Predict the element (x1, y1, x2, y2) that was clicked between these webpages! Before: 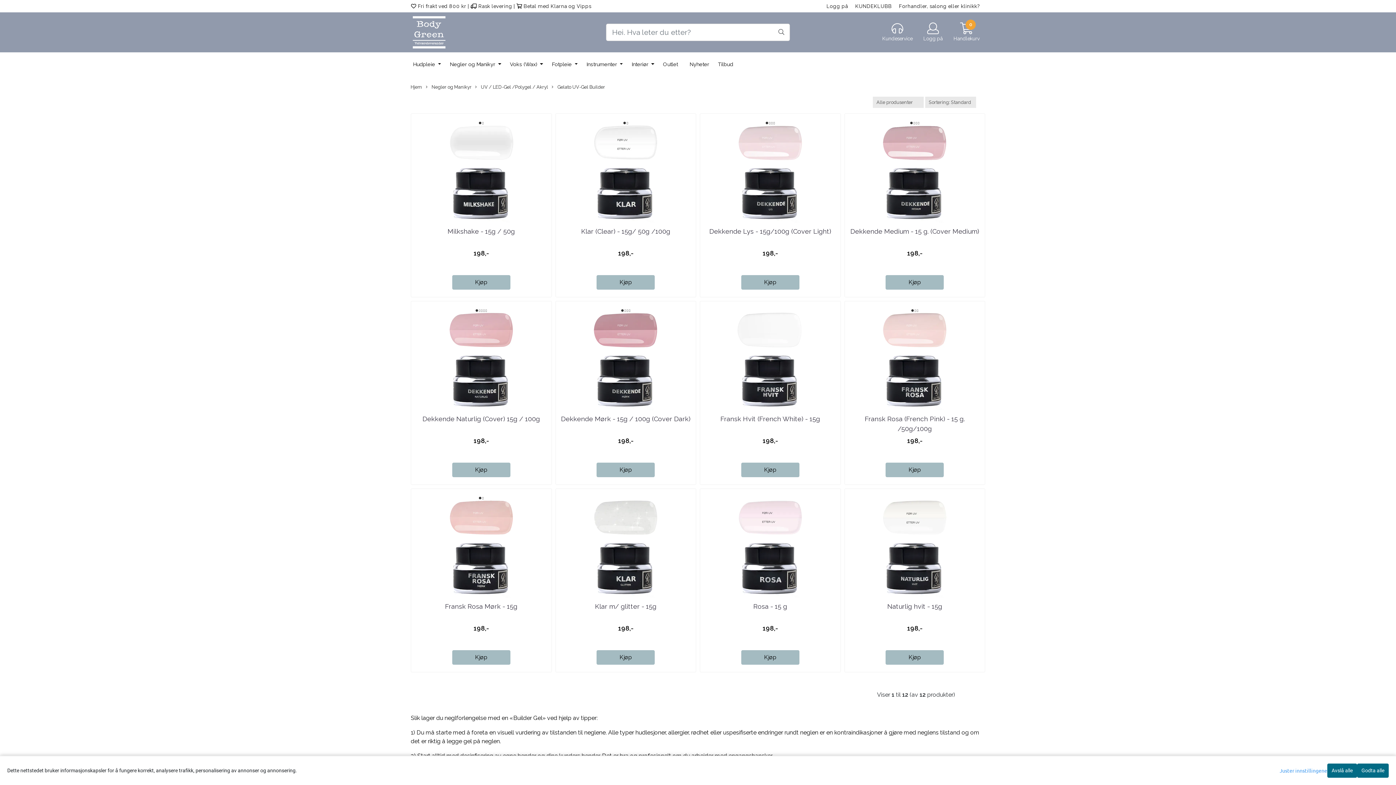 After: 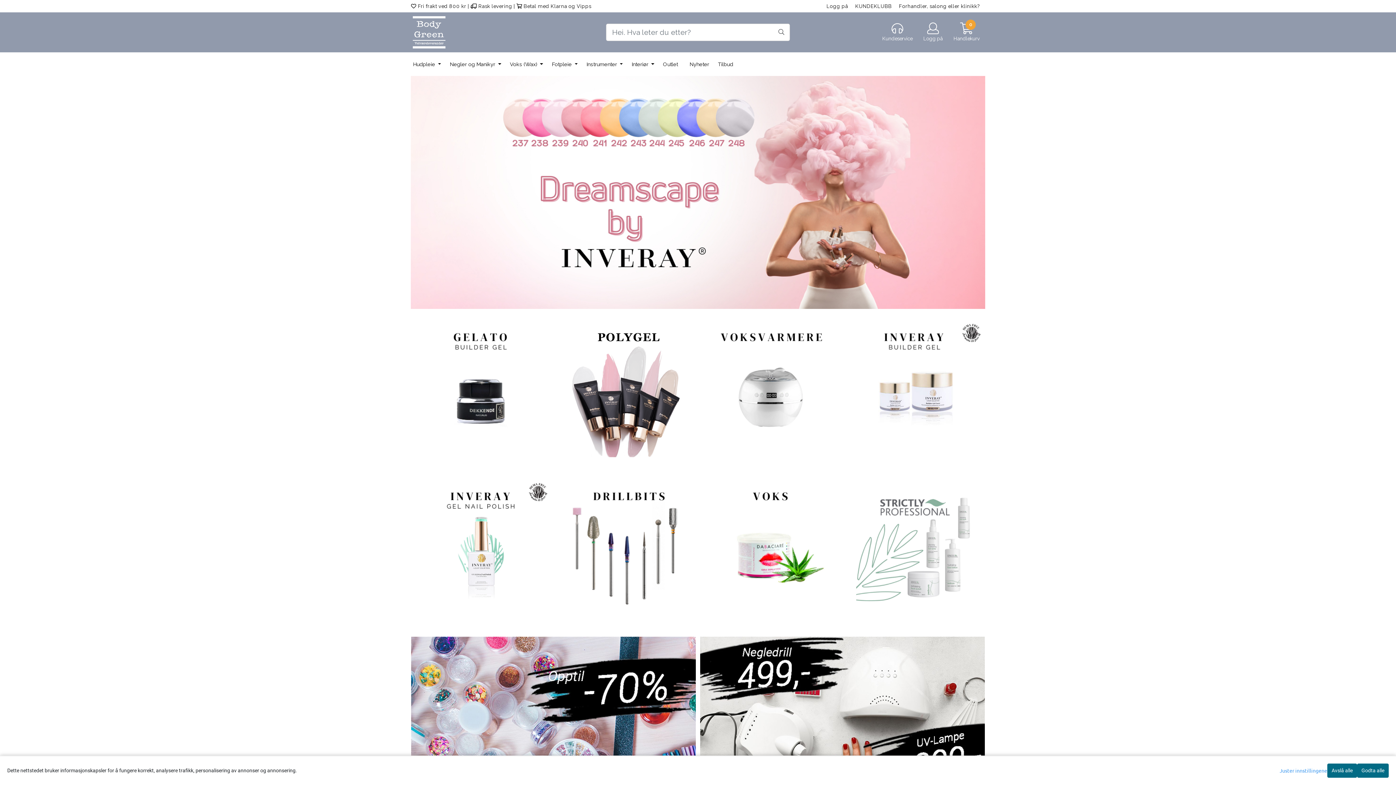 Action: bbox: (410, 28, 447, 35)